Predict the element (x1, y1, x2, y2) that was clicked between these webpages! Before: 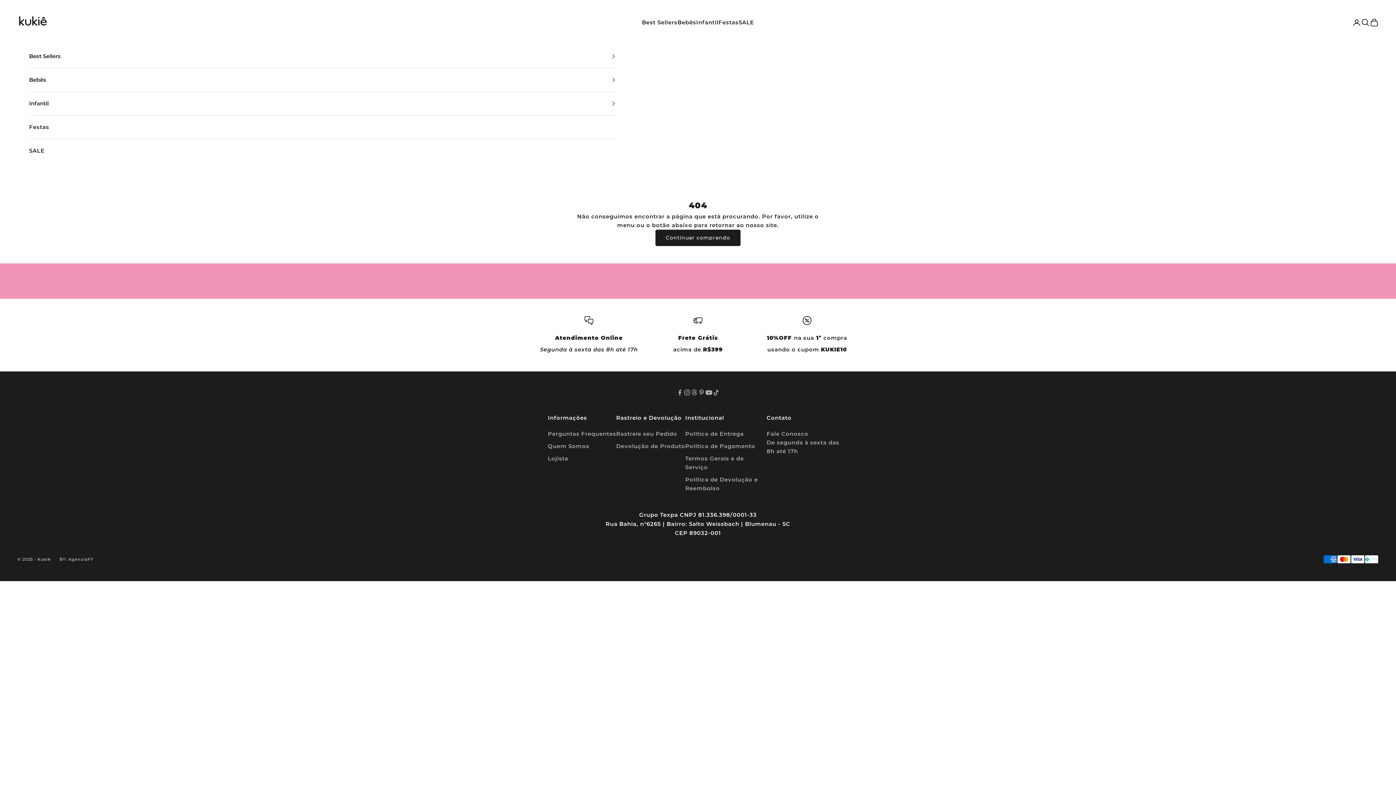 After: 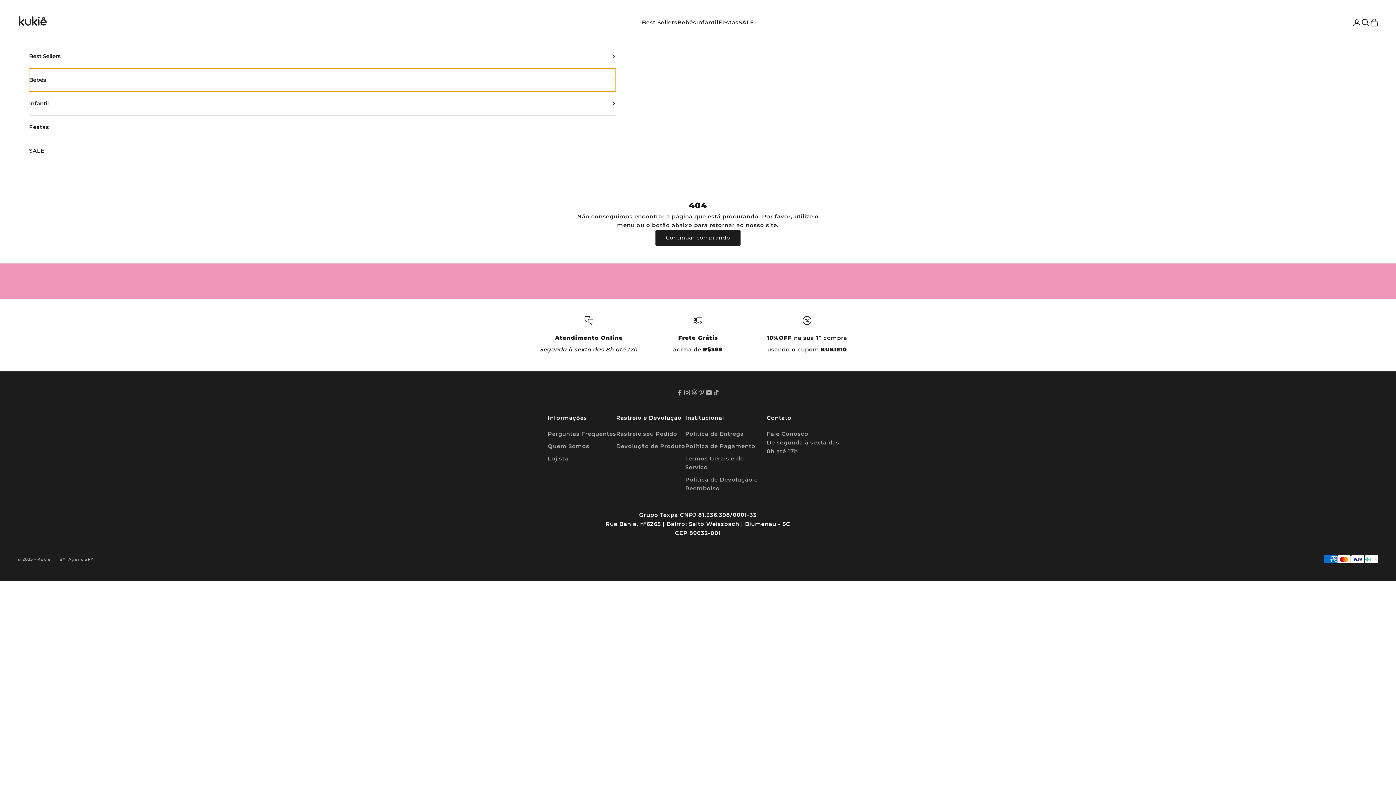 Action: label: Bebês bbox: (29, 68, 615, 91)